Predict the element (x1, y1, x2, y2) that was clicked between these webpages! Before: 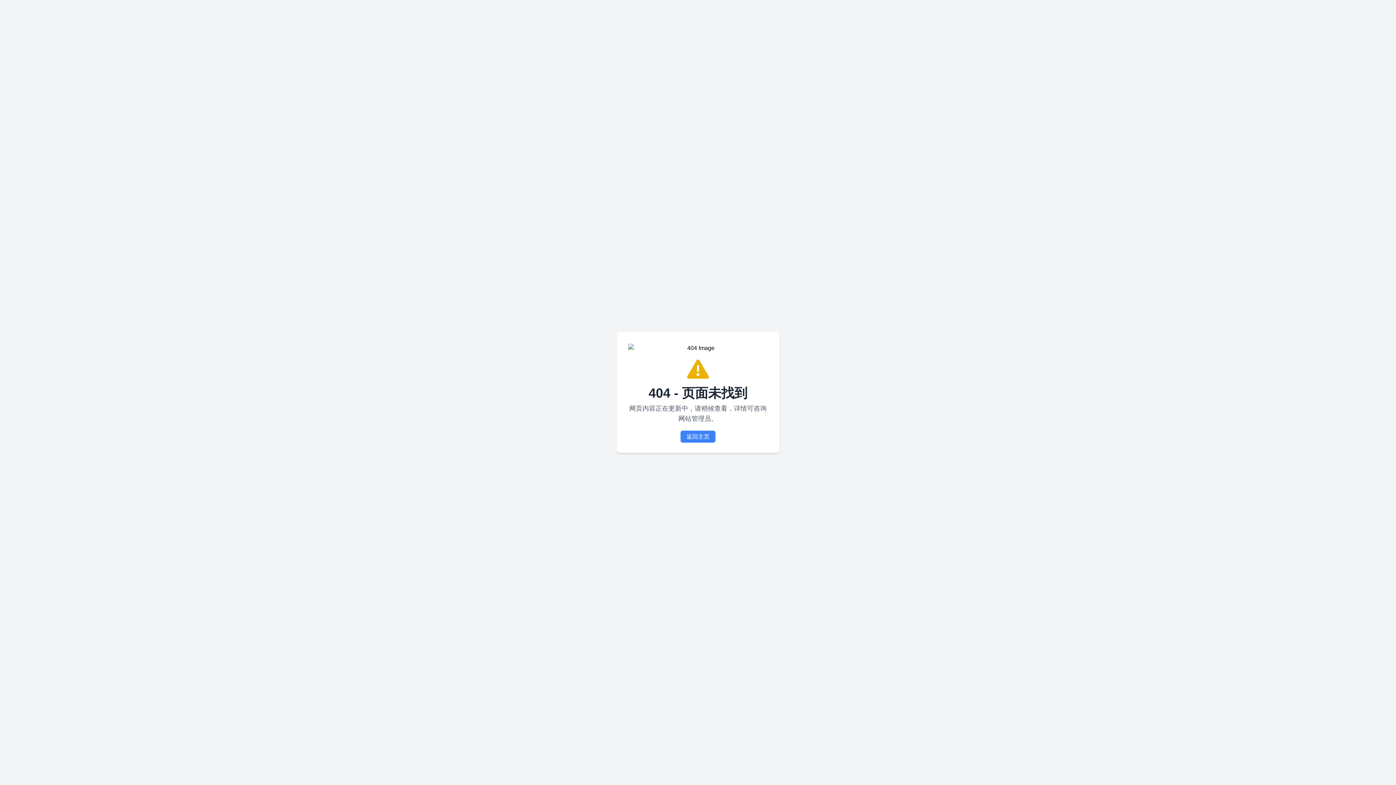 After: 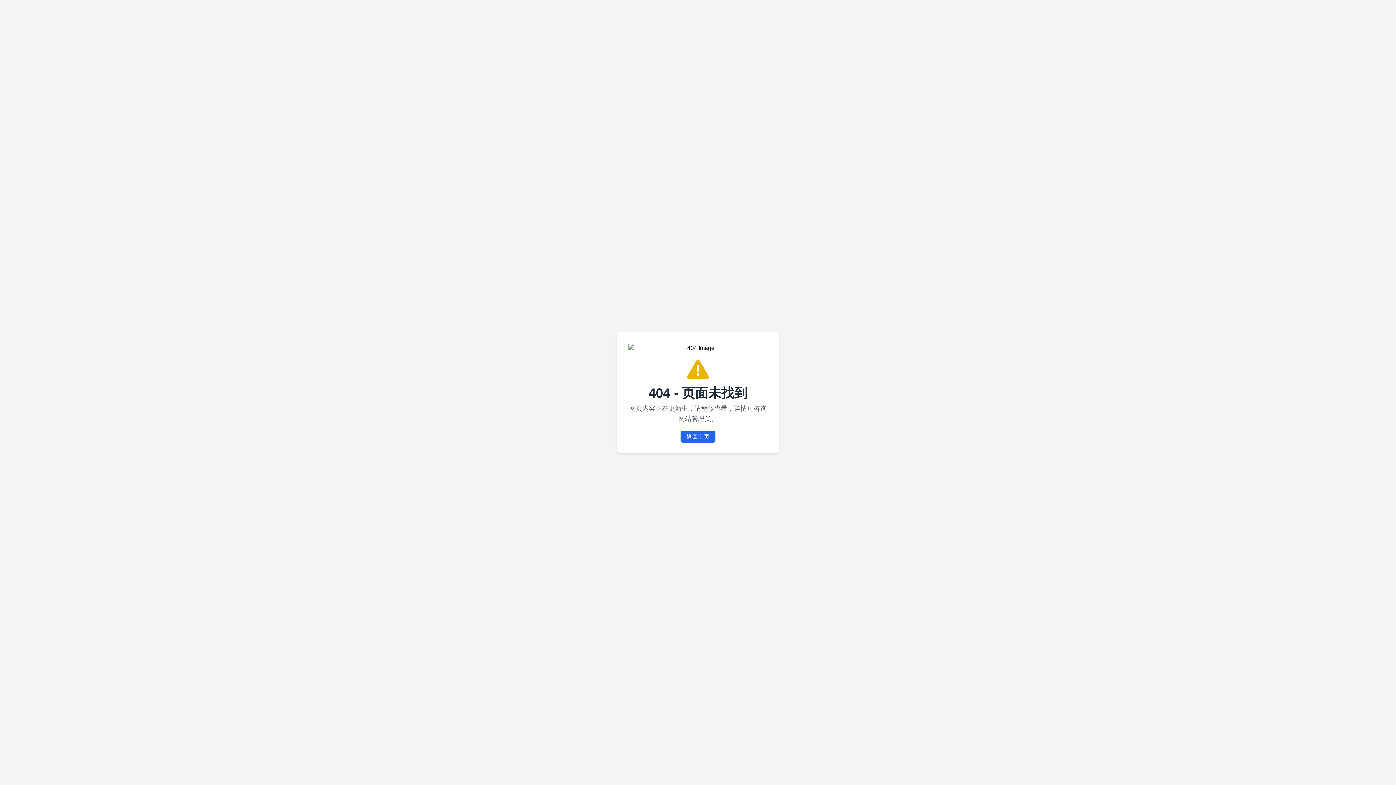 Action: label: 返回主页 bbox: (680, 430, 715, 442)